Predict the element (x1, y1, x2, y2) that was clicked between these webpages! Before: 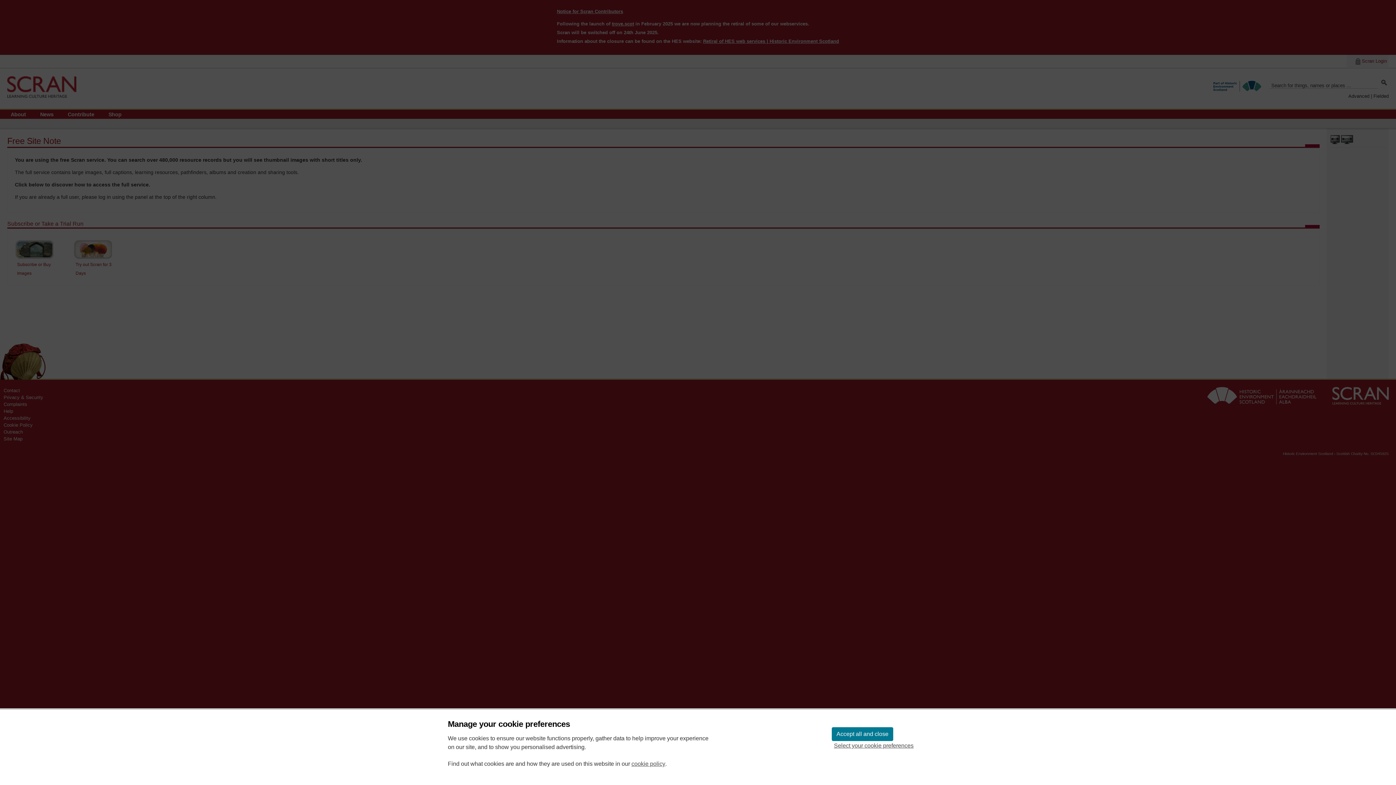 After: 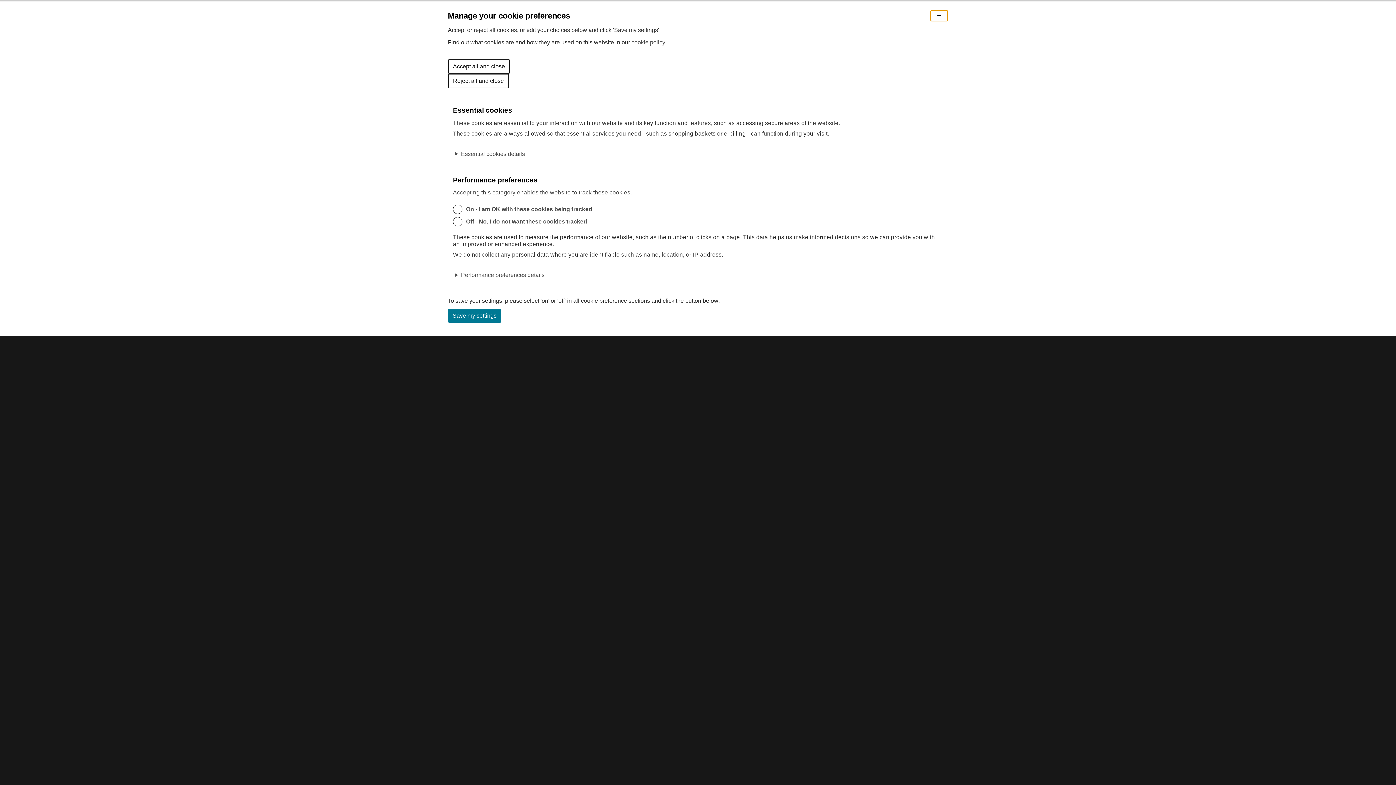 Action: label: Select your cookie preferences bbox: (832, 741, 916, 750)